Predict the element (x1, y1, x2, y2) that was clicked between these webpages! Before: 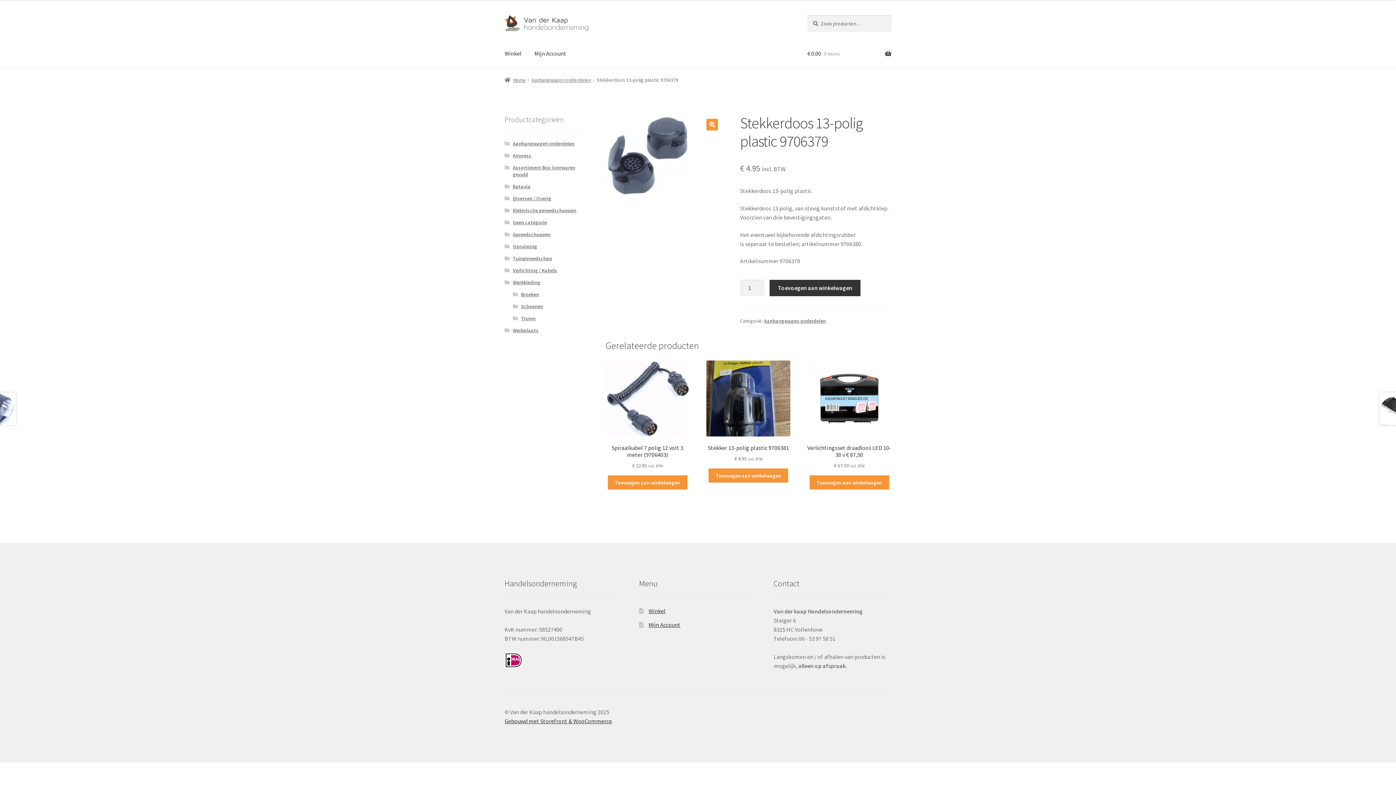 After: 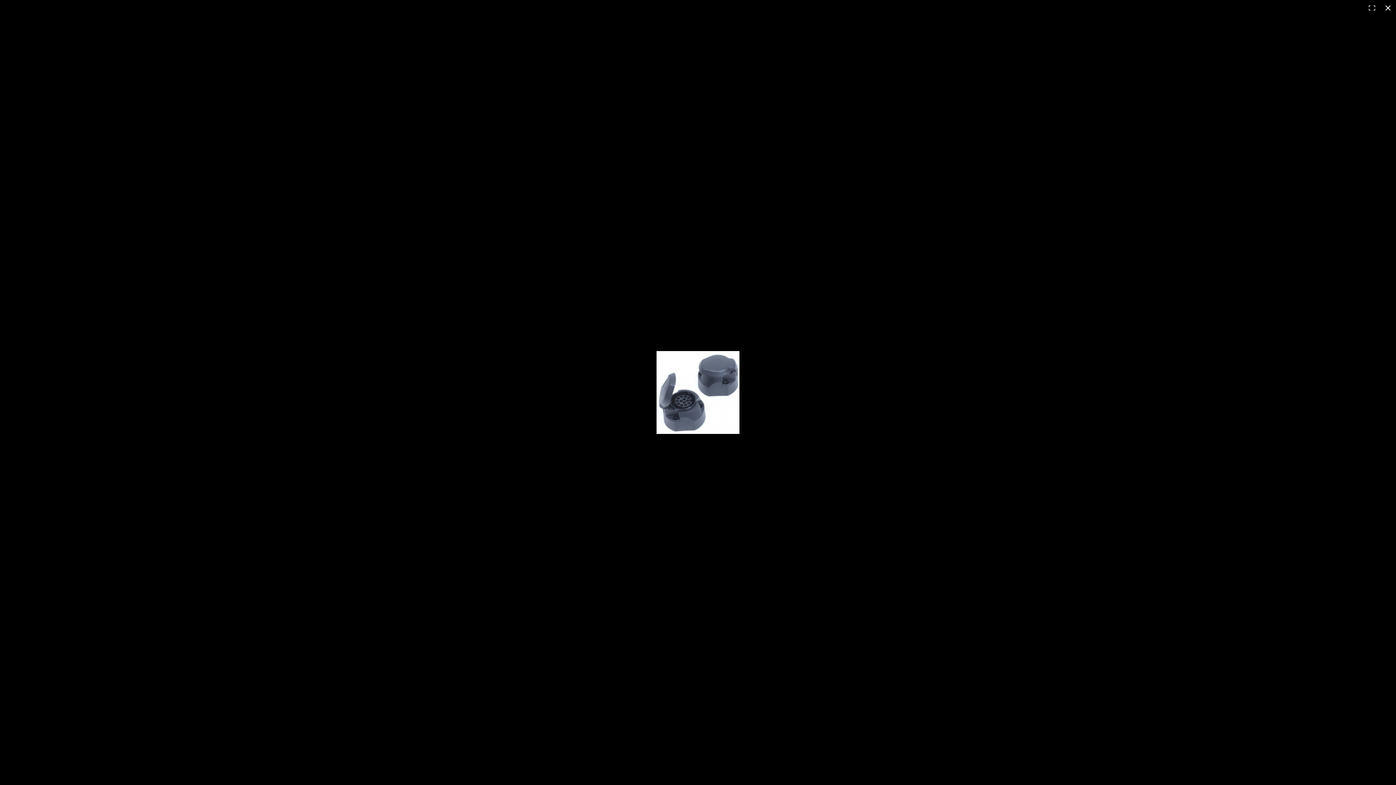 Action: label: Afbeeldinggalerij in volledig scherm bekijken bbox: (706, 119, 718, 130)